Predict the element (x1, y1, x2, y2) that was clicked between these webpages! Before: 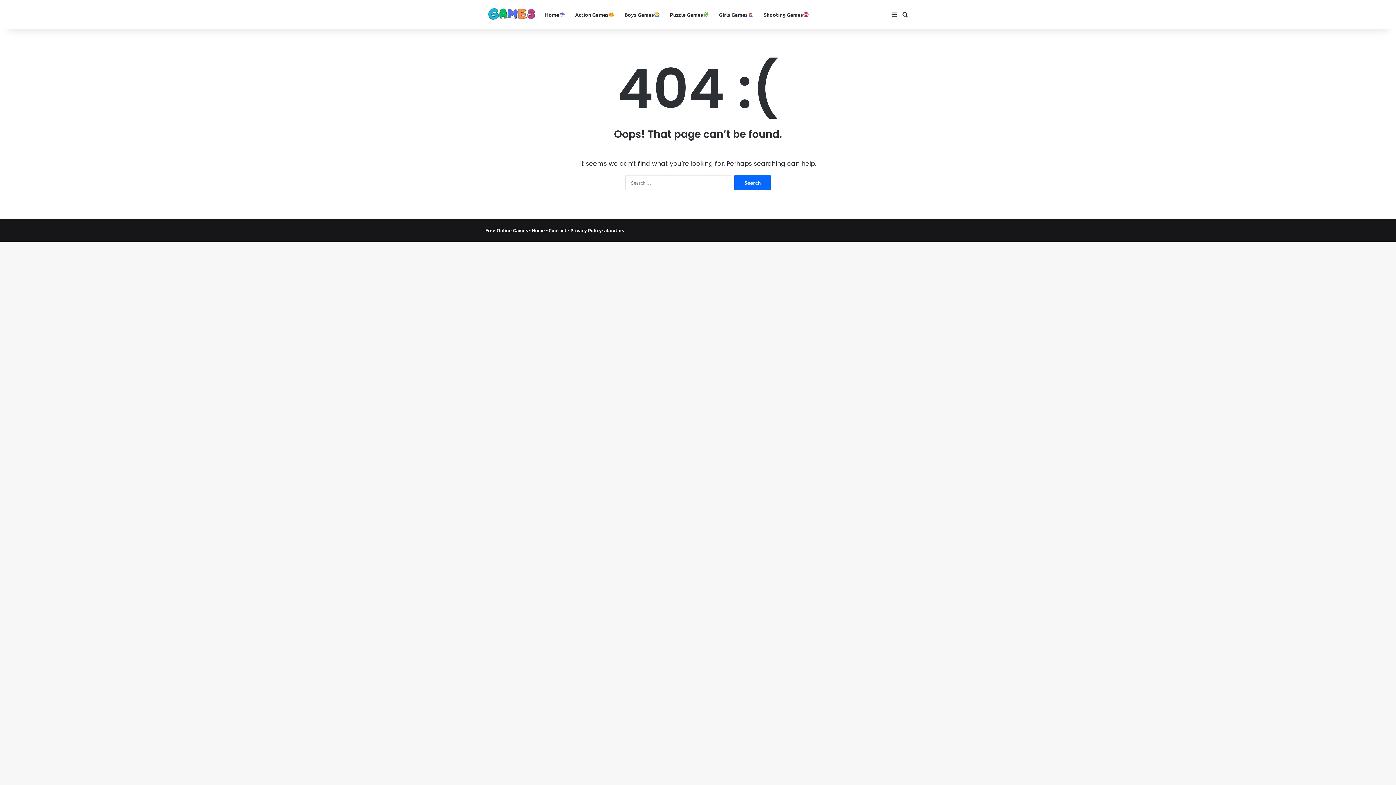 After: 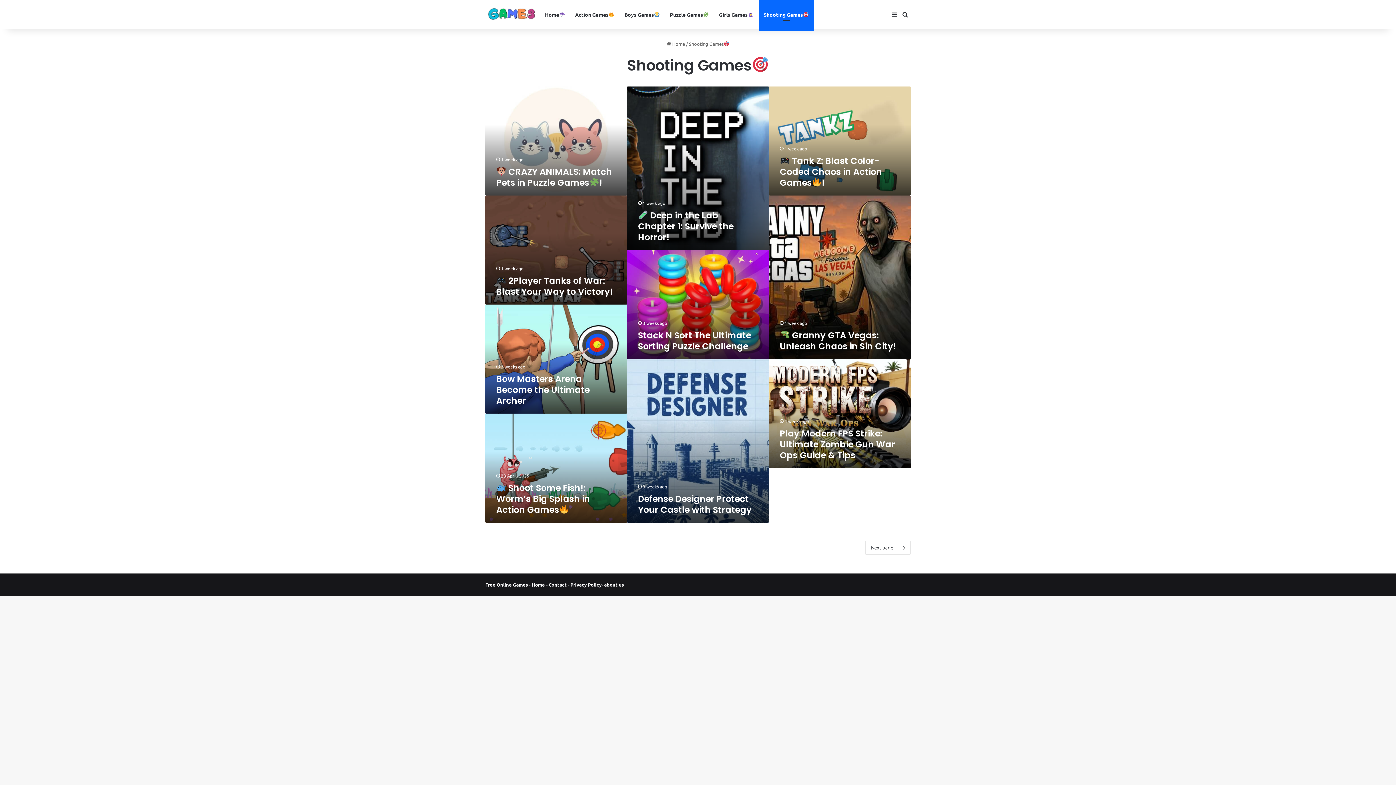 Action: label: Shooting Games bbox: (758, 0, 814, 29)